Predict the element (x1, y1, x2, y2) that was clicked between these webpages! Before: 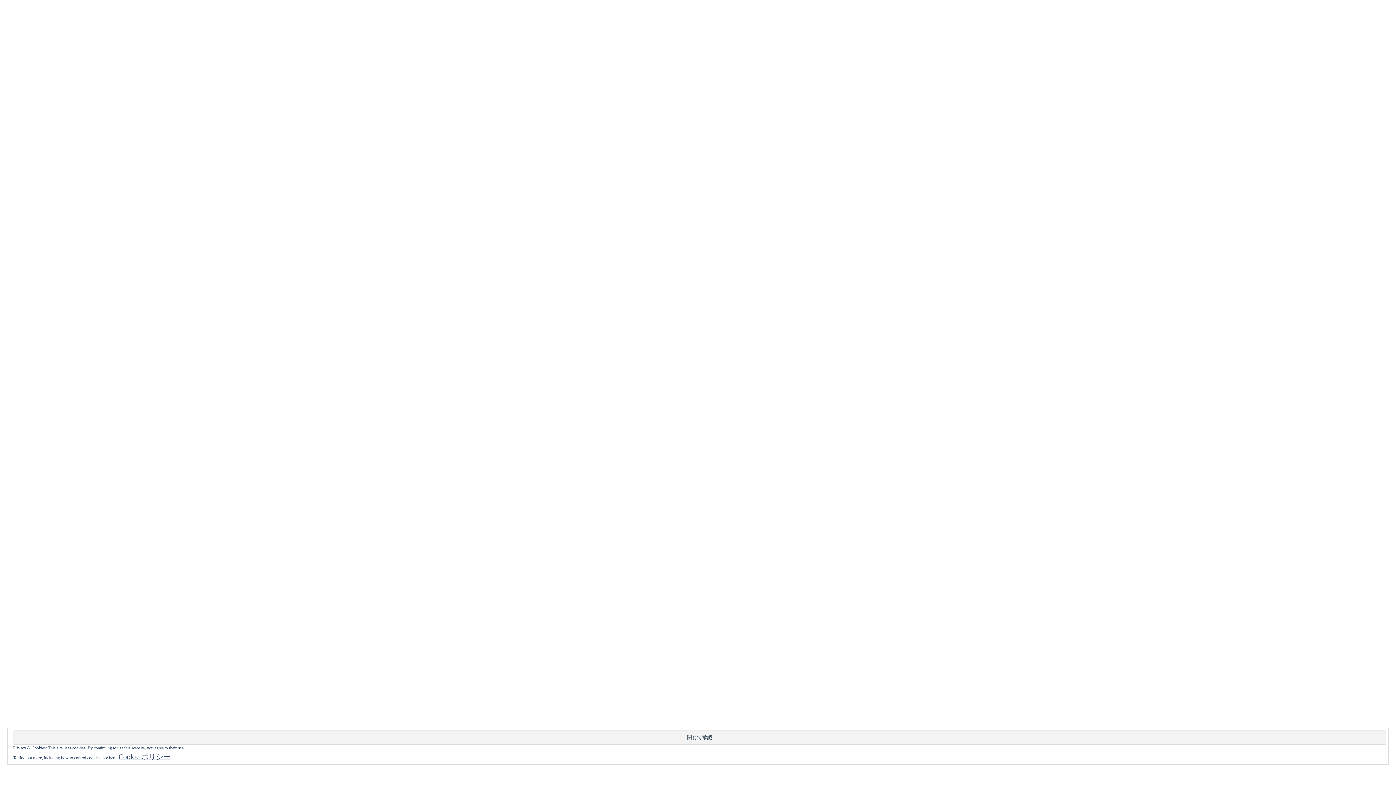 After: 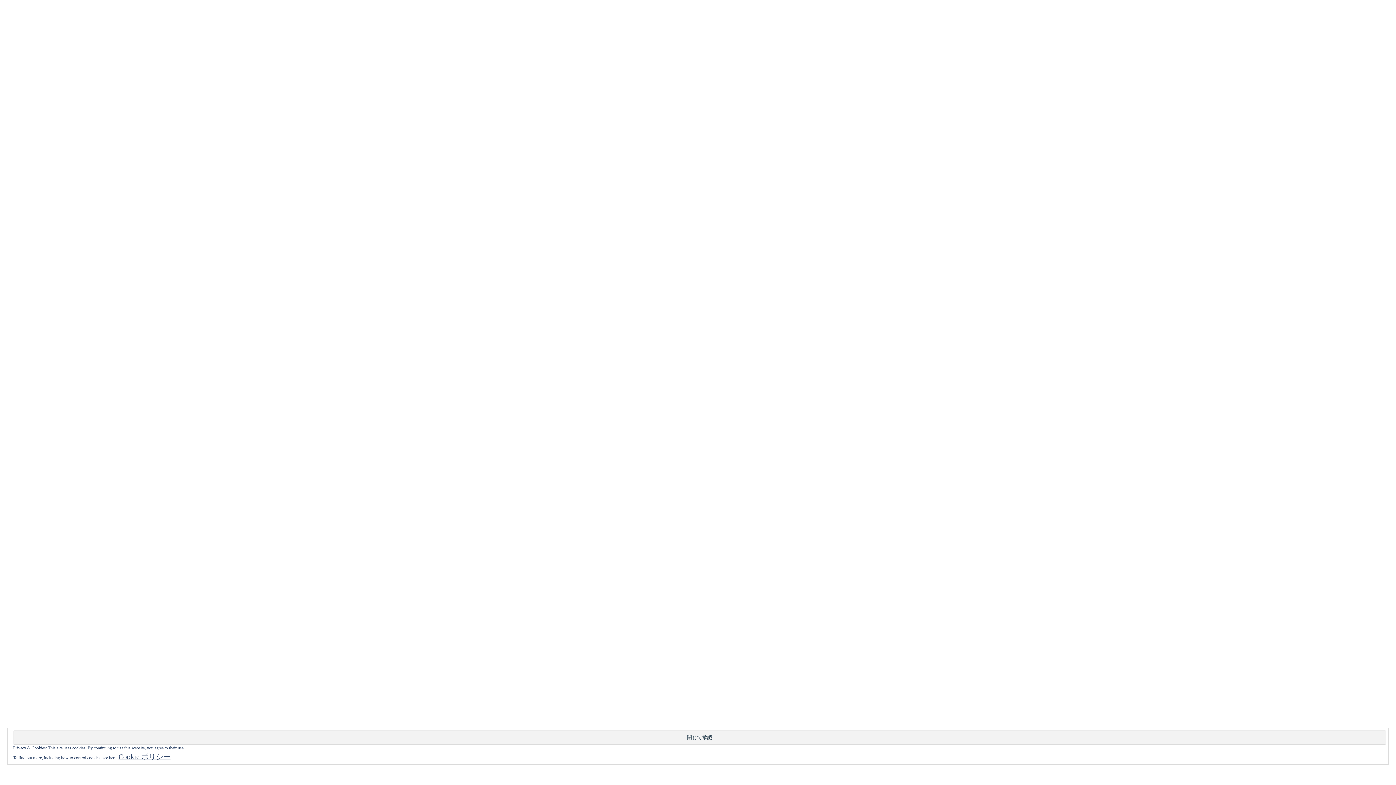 Action: bbox: (118, 753, 170, 761) label: Cookie ポリシー